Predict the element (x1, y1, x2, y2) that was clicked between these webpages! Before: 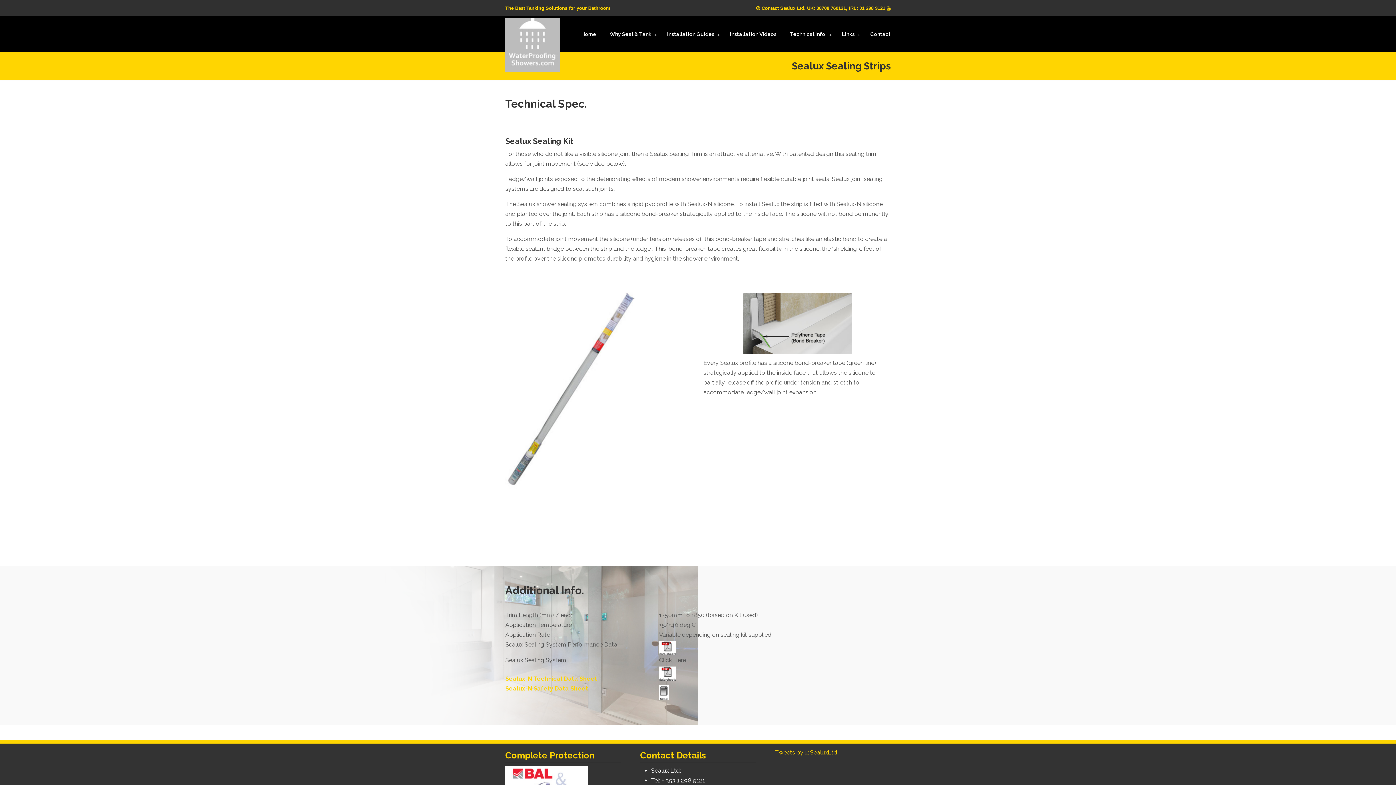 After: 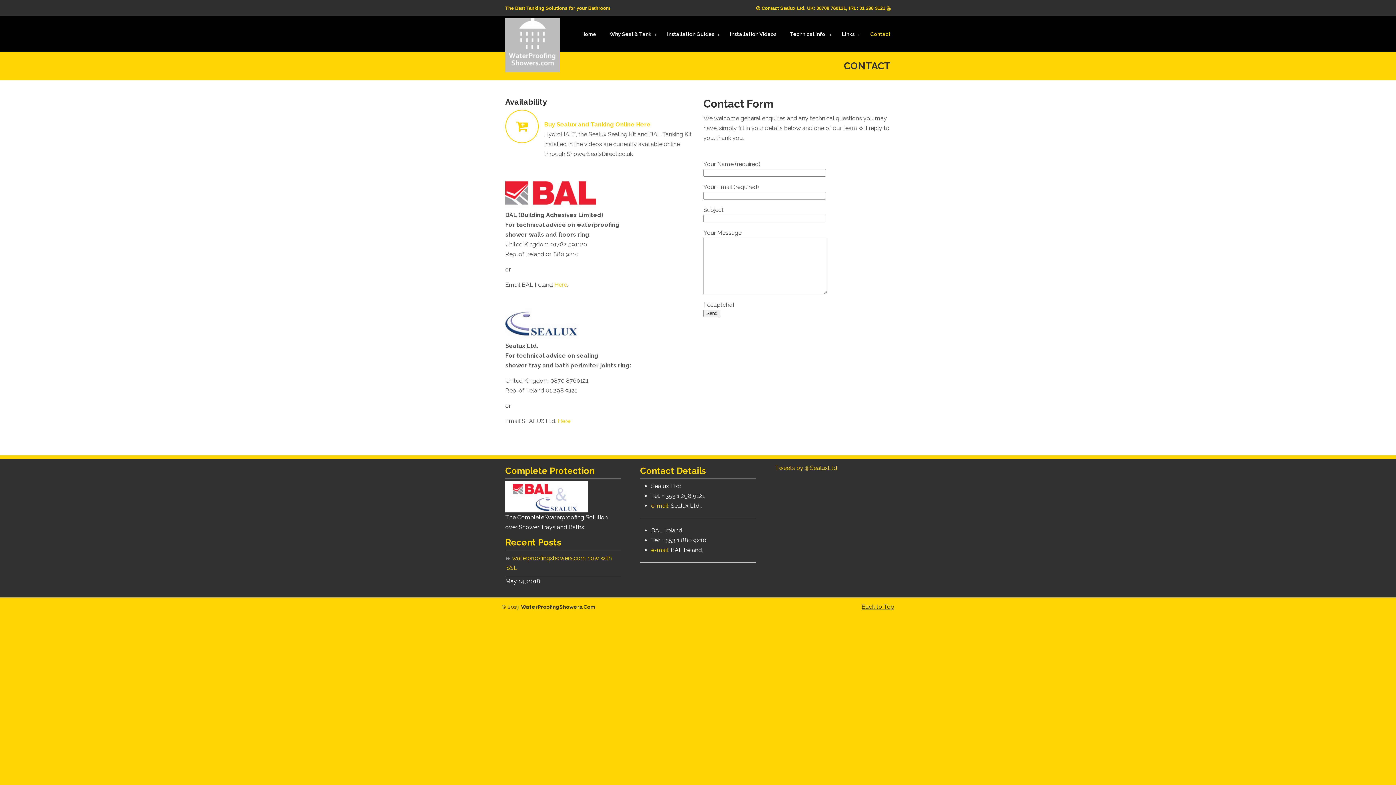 Action: bbox: (863, 26, 898, 41) label: Contact